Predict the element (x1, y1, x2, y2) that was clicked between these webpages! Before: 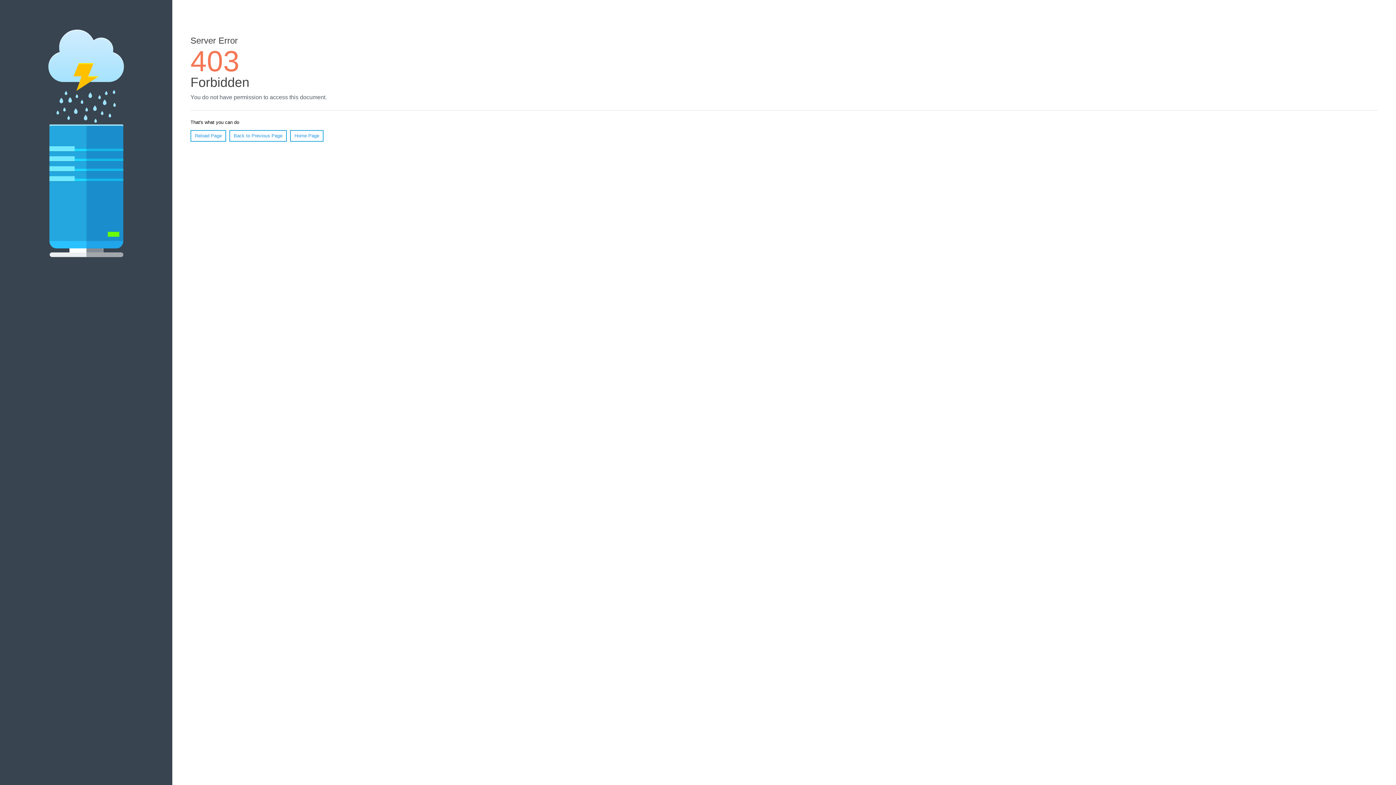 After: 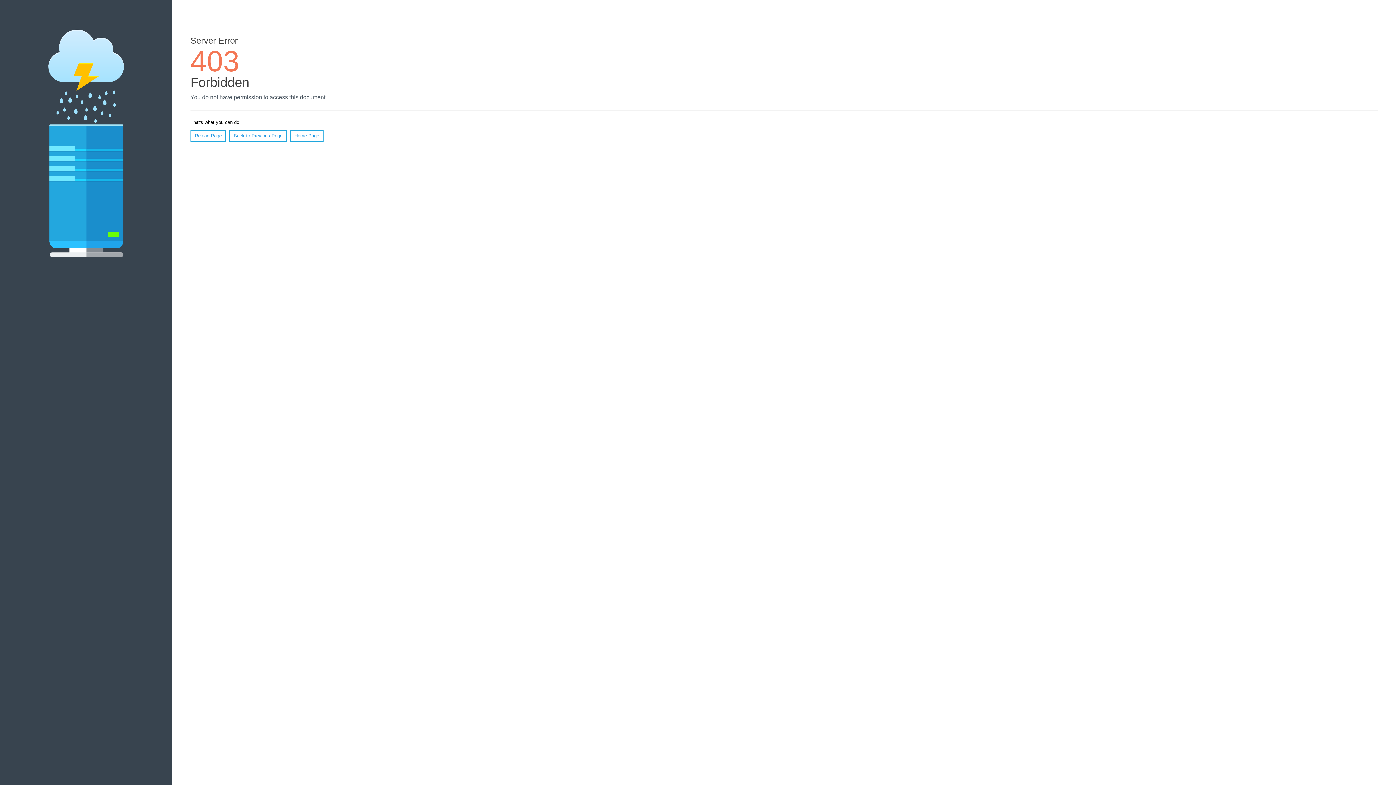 Action: label: Reload Page bbox: (190, 130, 226, 141)